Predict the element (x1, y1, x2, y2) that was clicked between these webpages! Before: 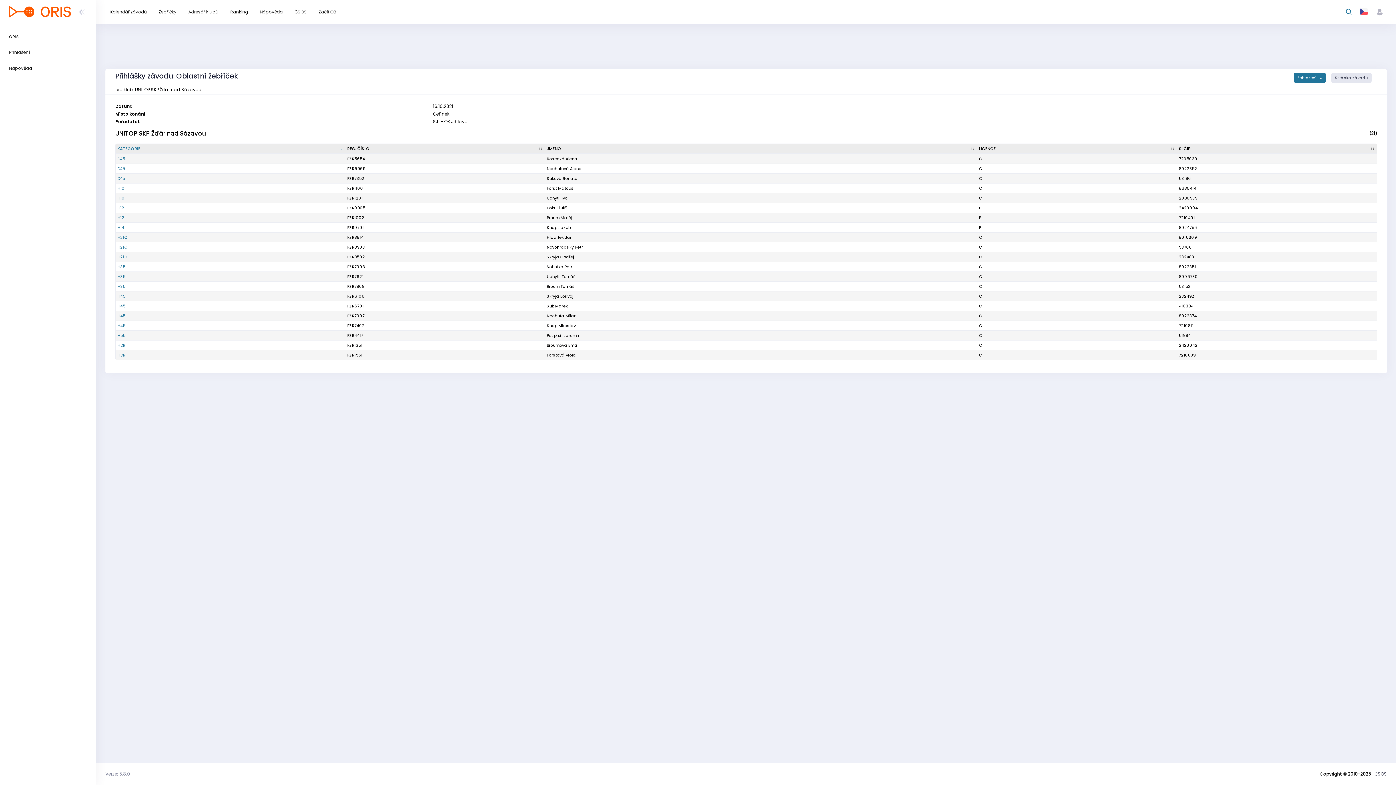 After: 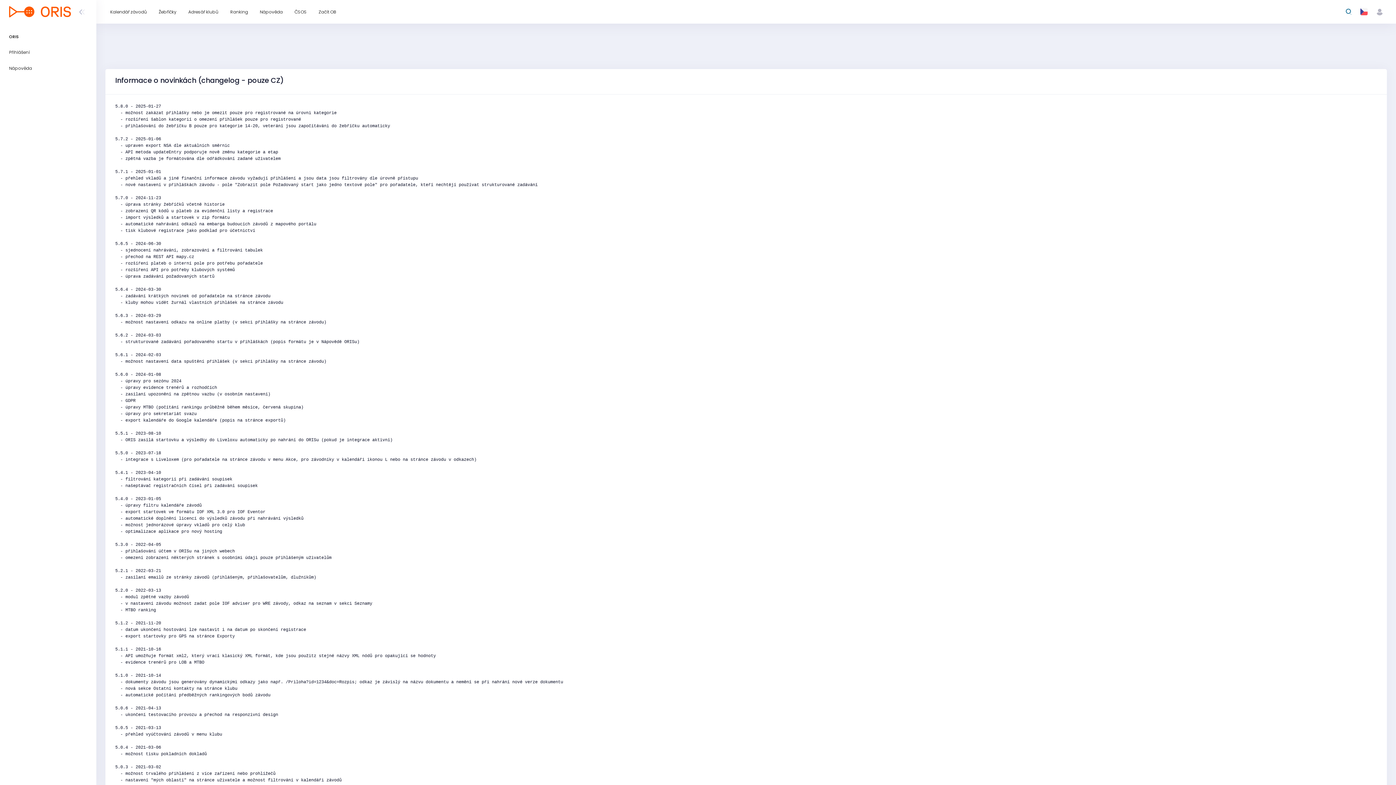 Action: bbox: (105, 768, 135, 781) label: Verze: 5.8.0